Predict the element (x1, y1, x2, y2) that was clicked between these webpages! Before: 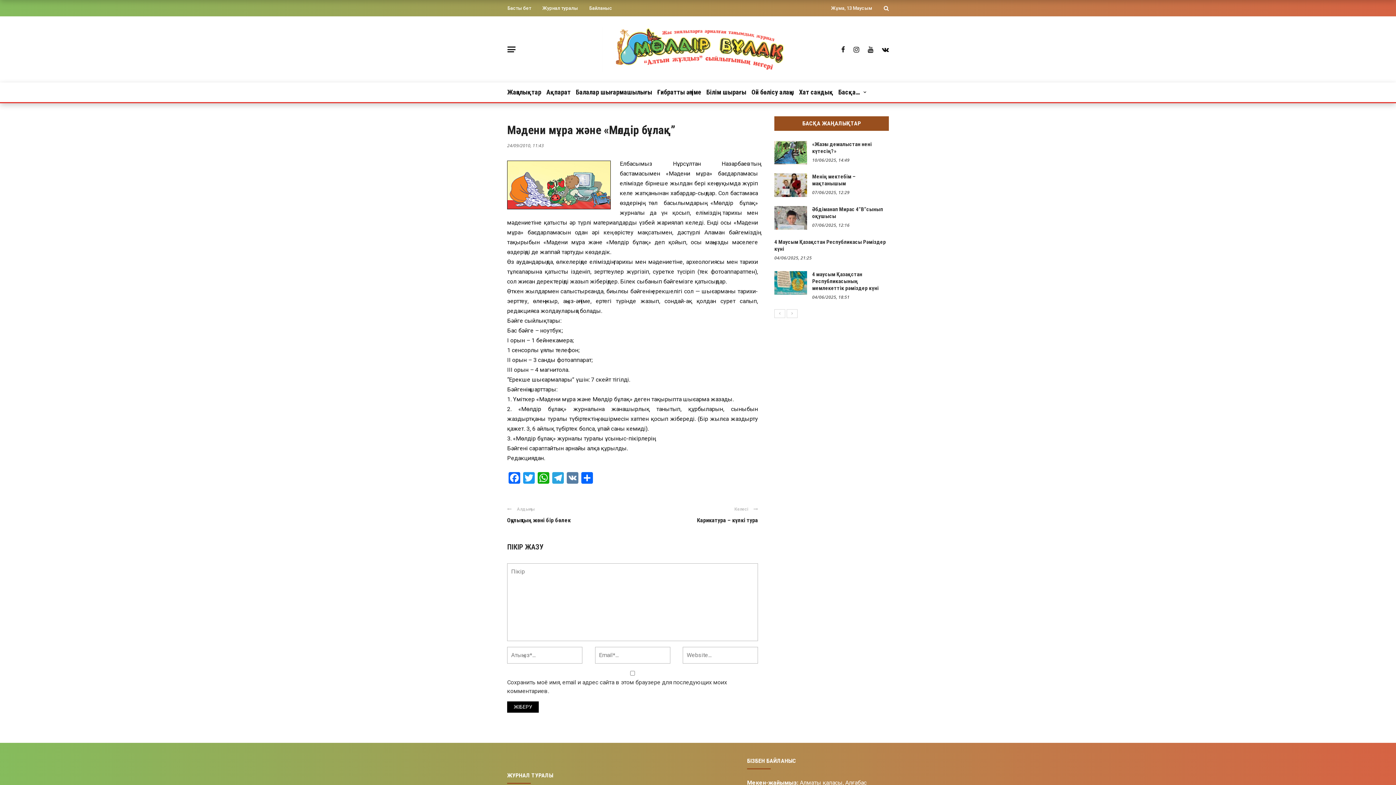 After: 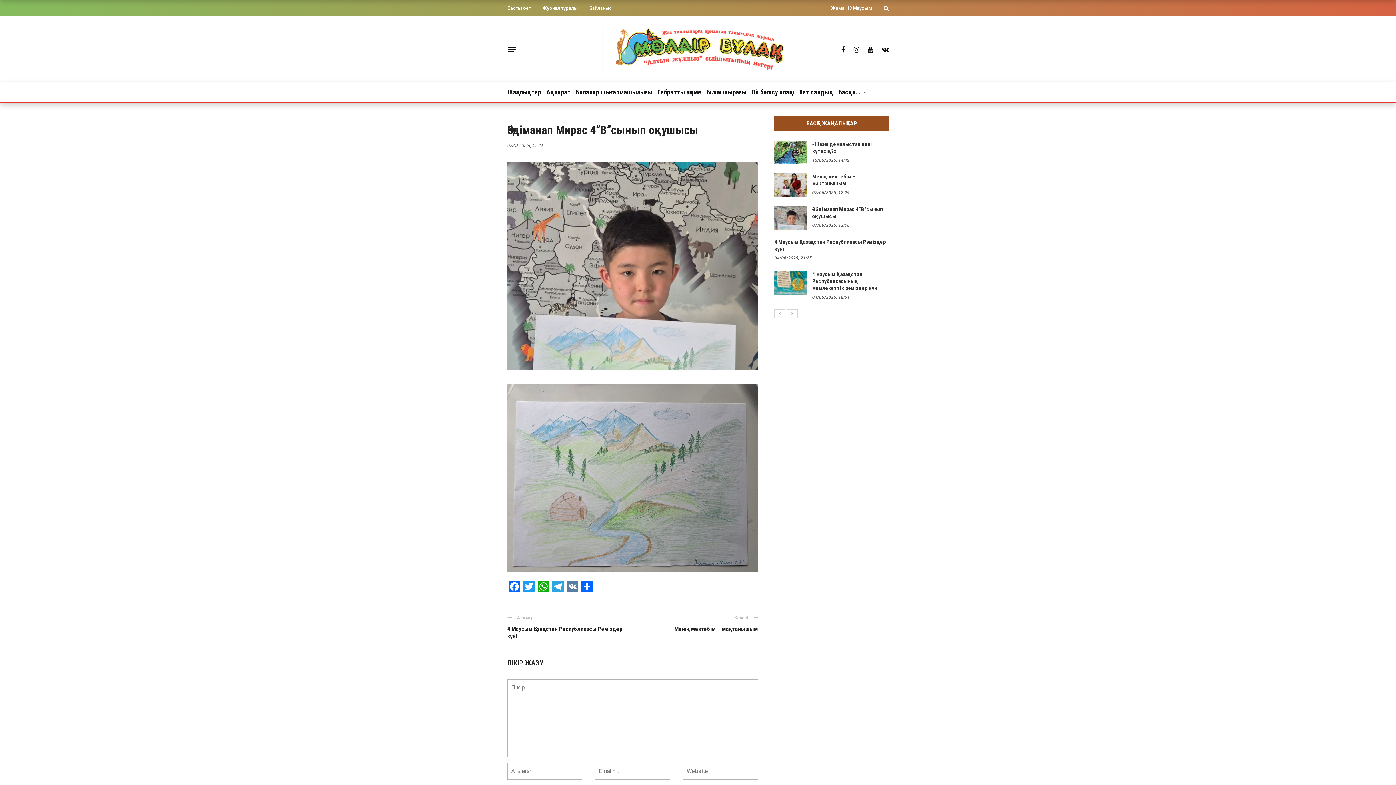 Action: bbox: (774, 206, 807, 229)